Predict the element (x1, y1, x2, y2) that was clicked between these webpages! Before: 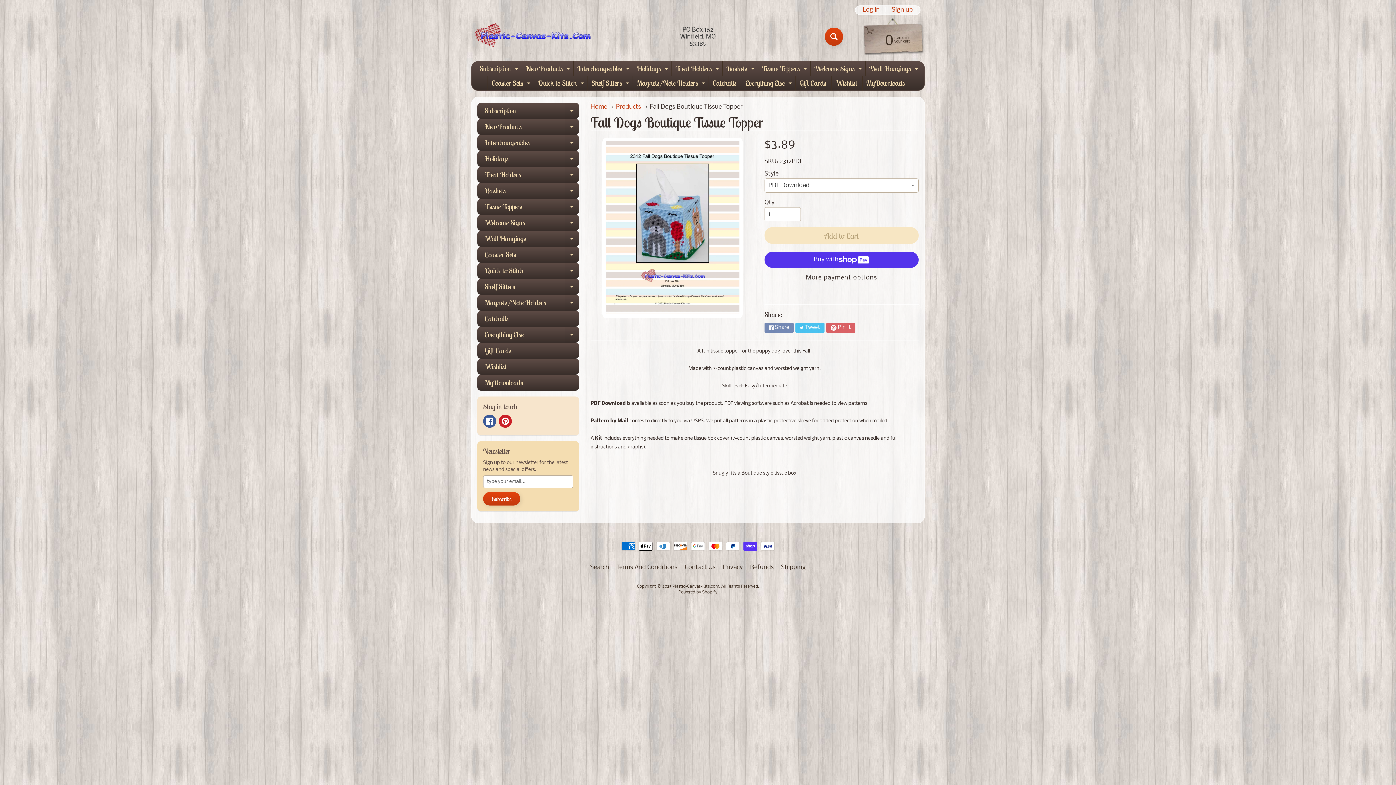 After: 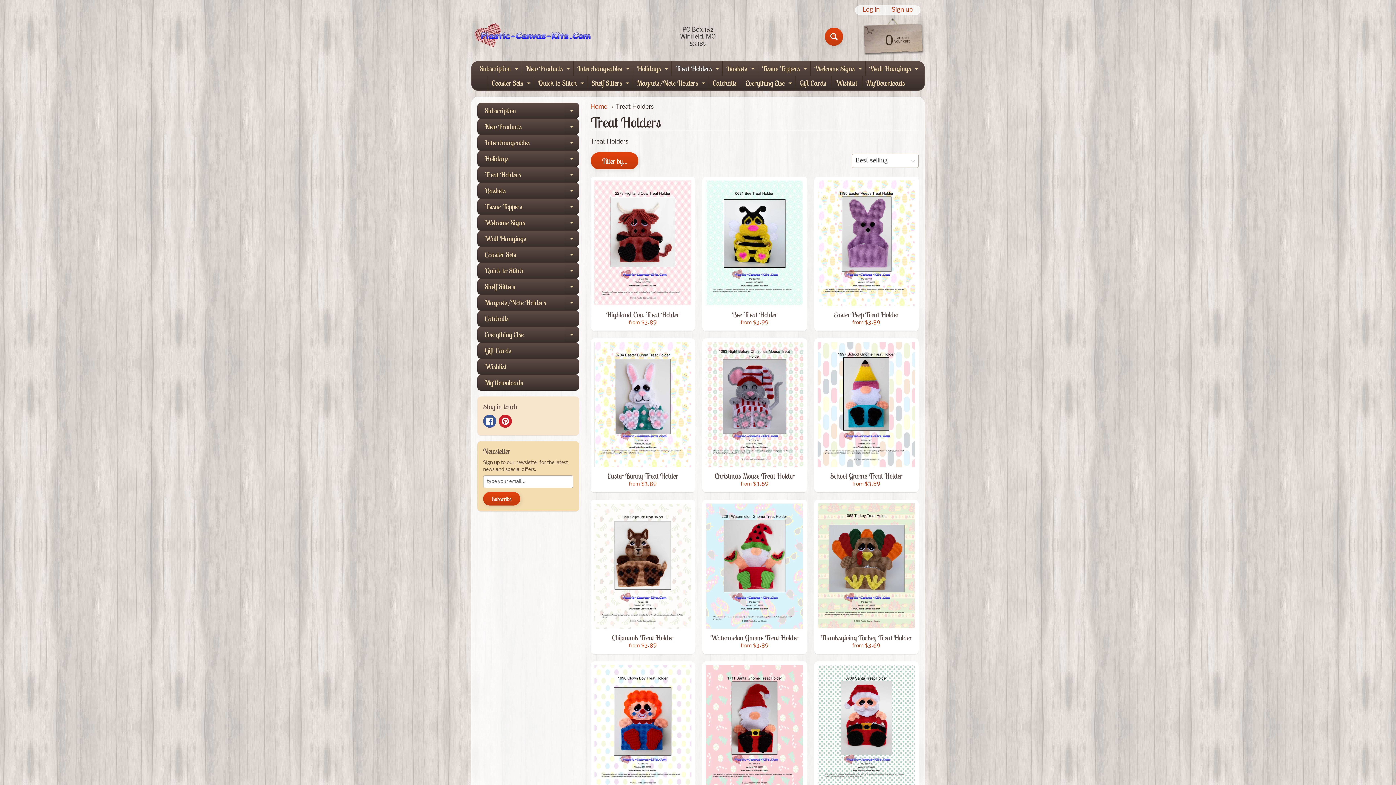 Action: bbox: (477, 166, 579, 182) label: Treat Holders
Expand child menu